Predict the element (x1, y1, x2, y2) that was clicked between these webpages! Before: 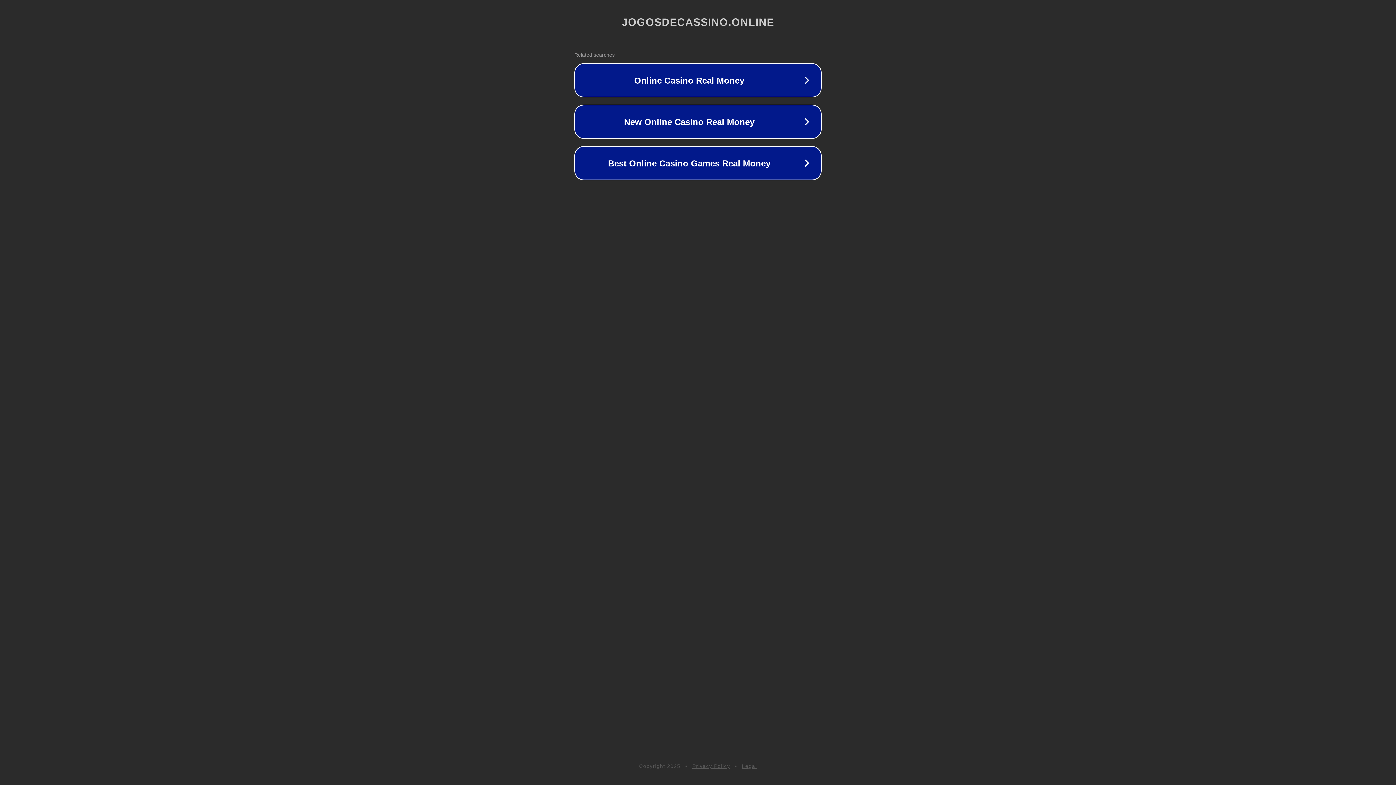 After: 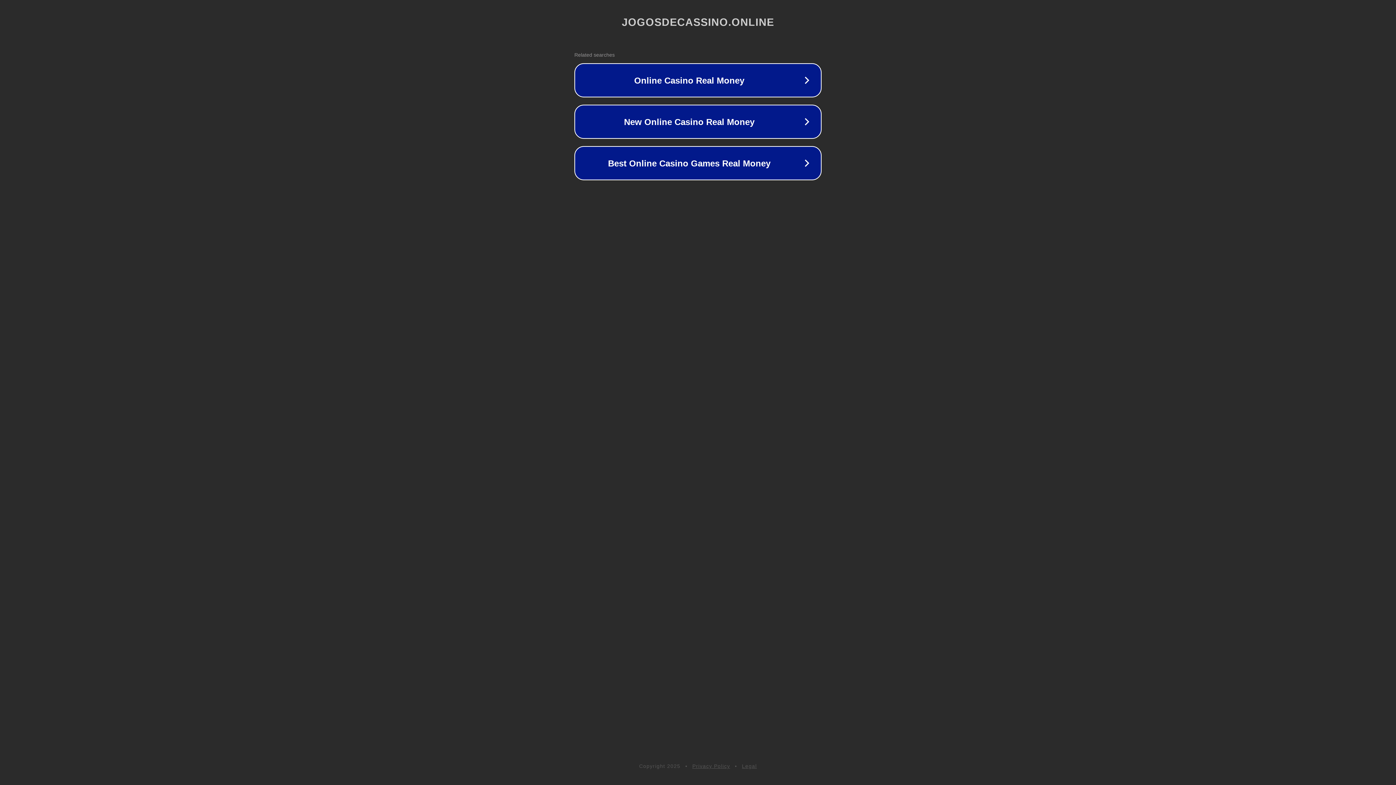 Action: label: Privacy Policy bbox: (692, 763, 730, 769)